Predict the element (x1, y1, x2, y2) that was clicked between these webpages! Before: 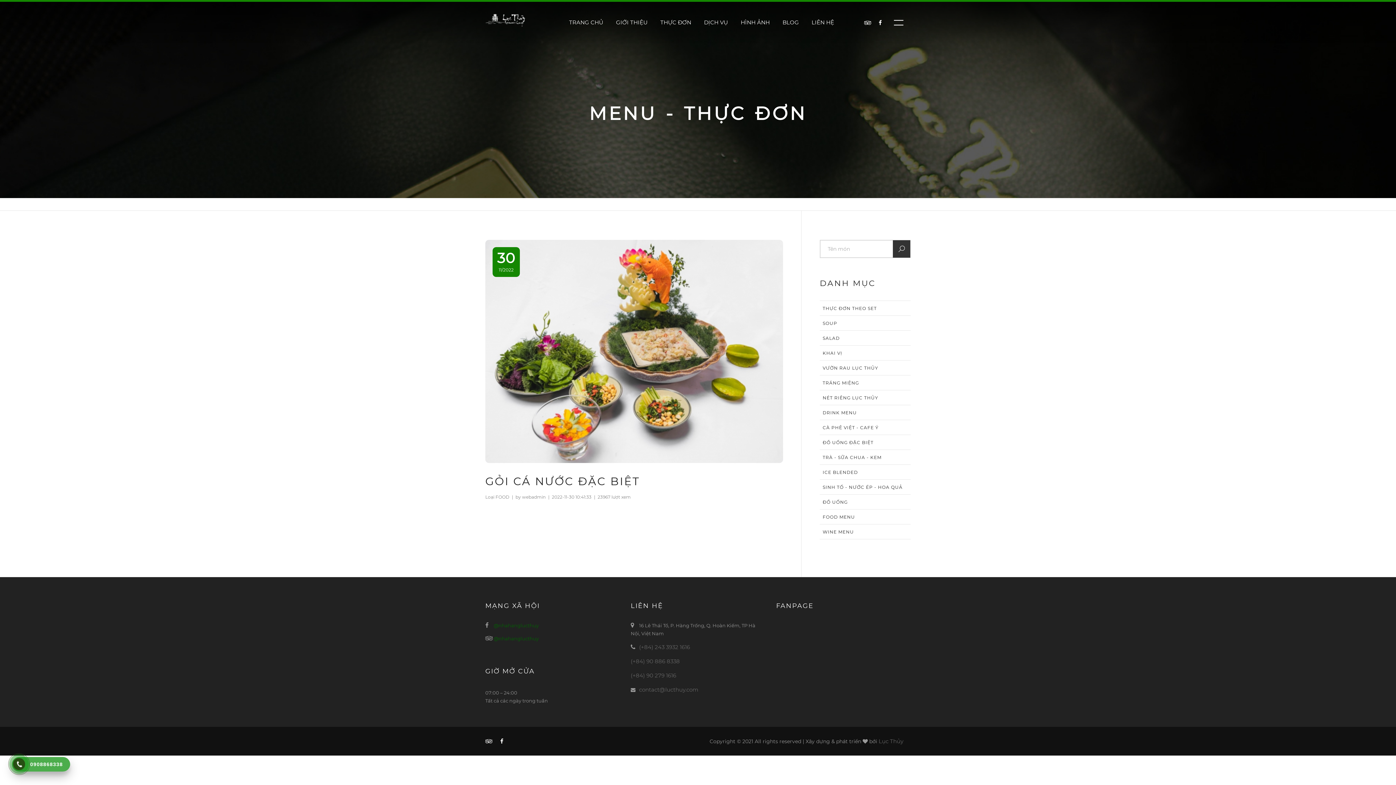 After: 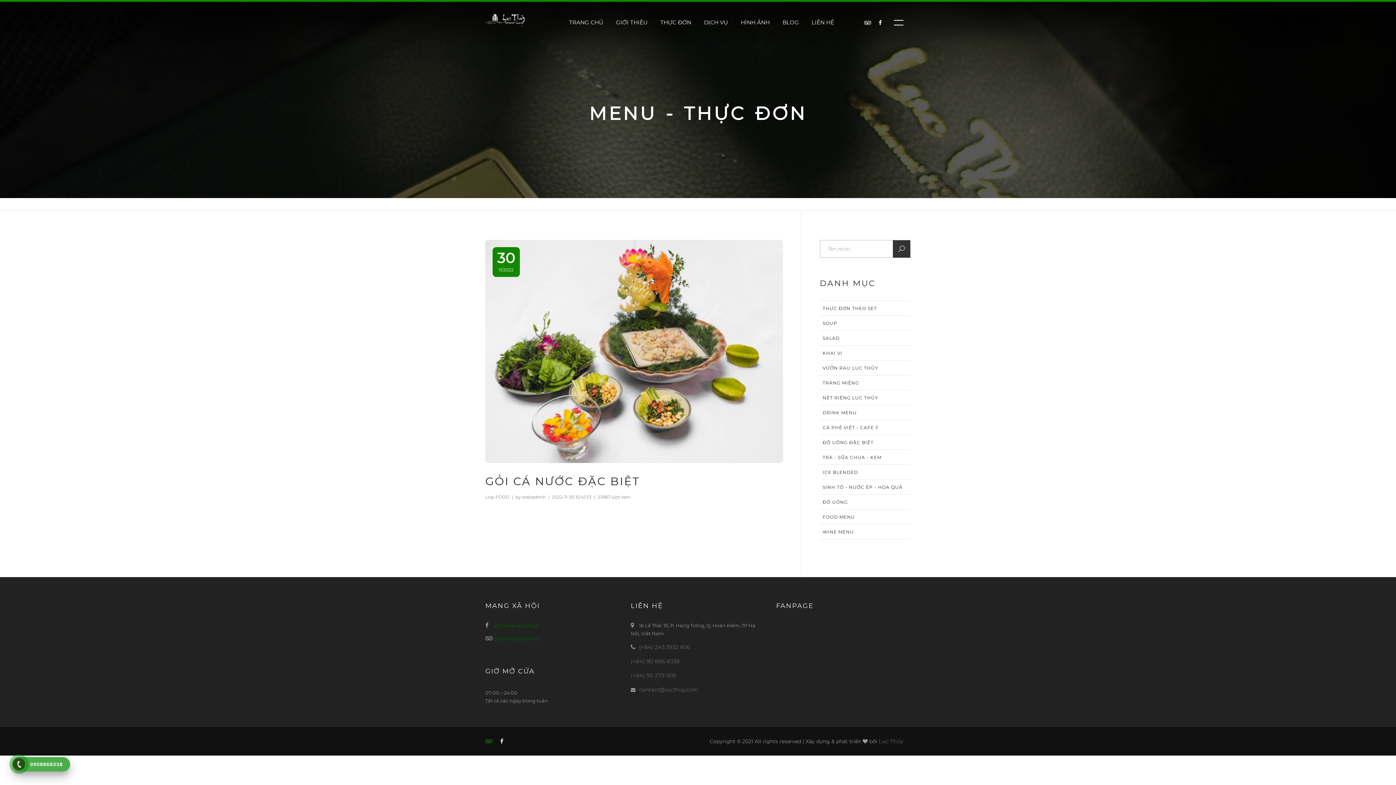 Action: bbox: (485, 738, 492, 745)